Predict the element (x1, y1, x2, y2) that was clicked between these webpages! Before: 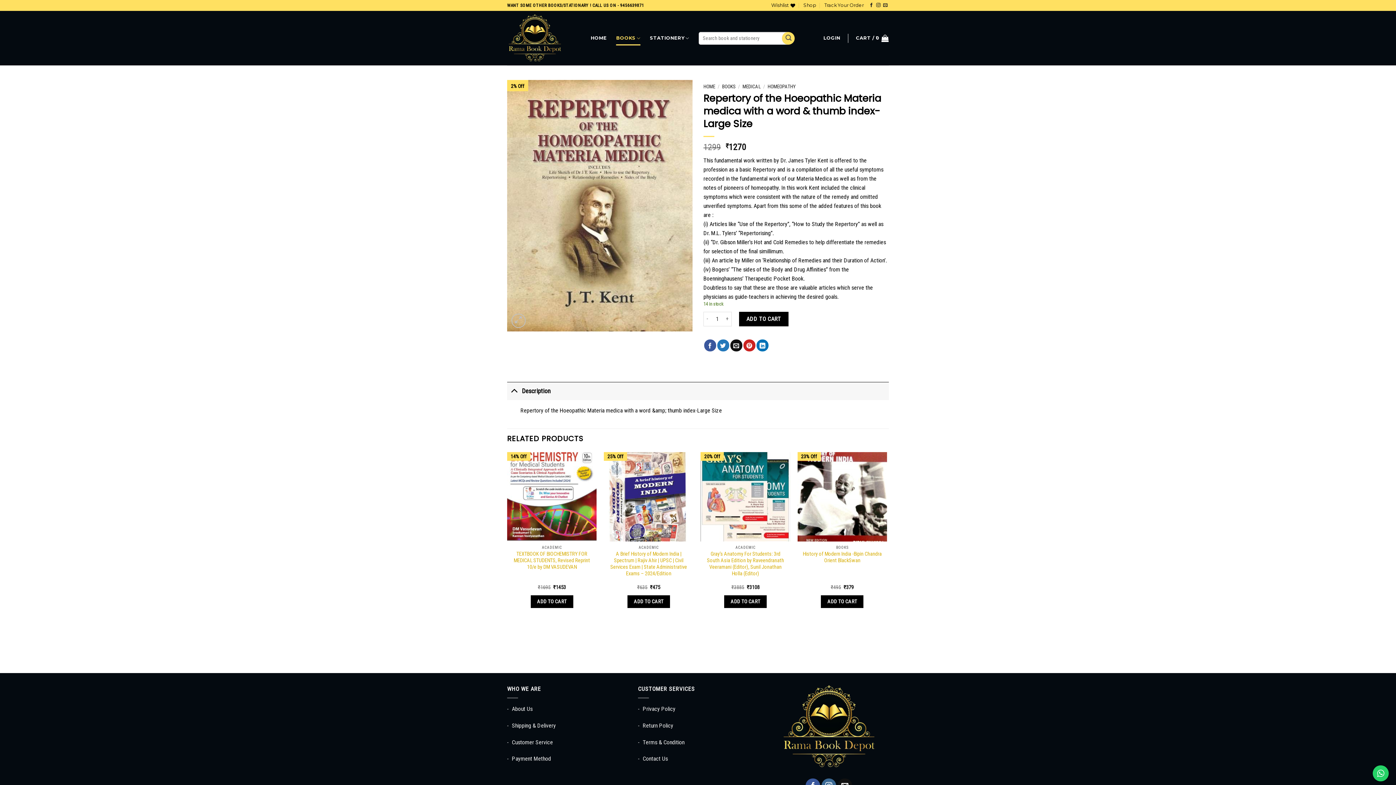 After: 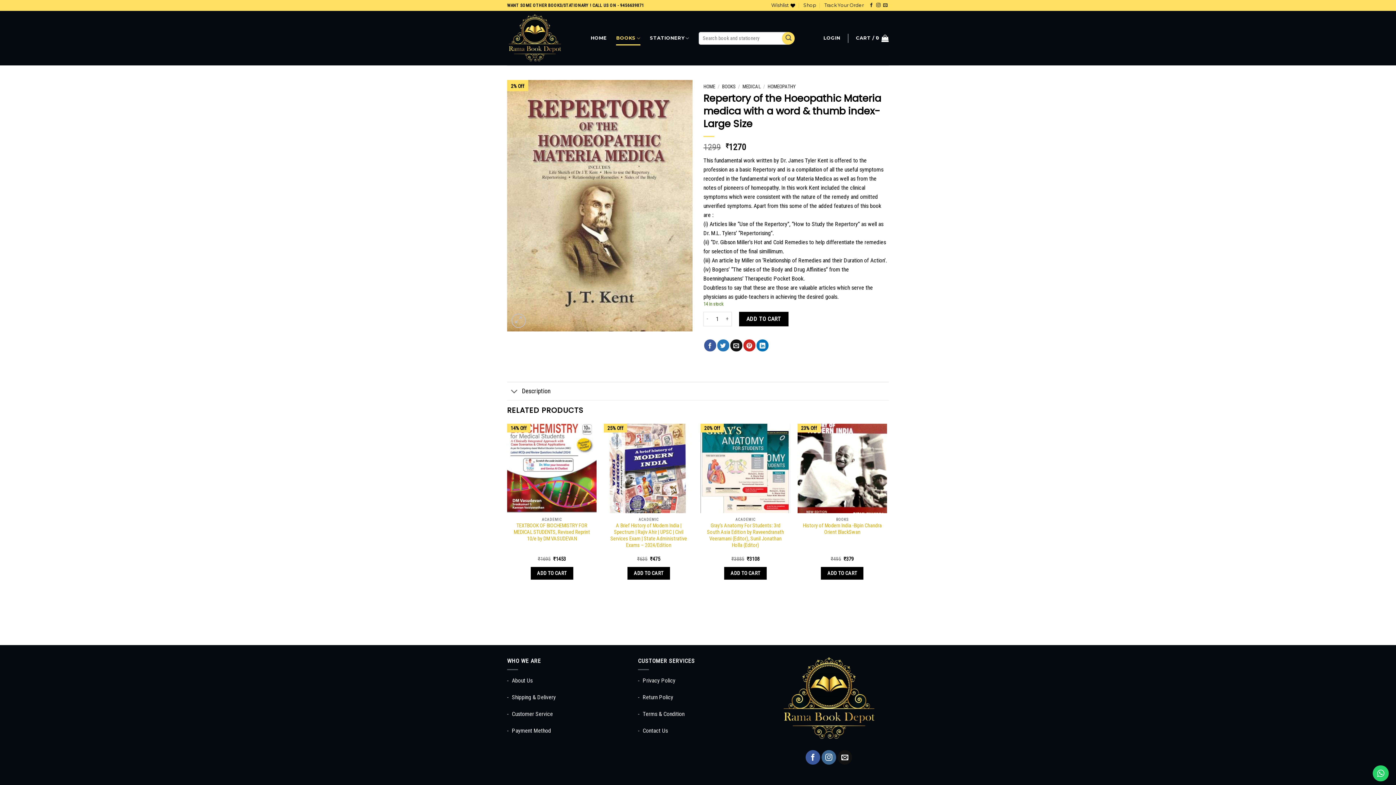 Action: bbox: (507, 382, 889, 400) label: Description